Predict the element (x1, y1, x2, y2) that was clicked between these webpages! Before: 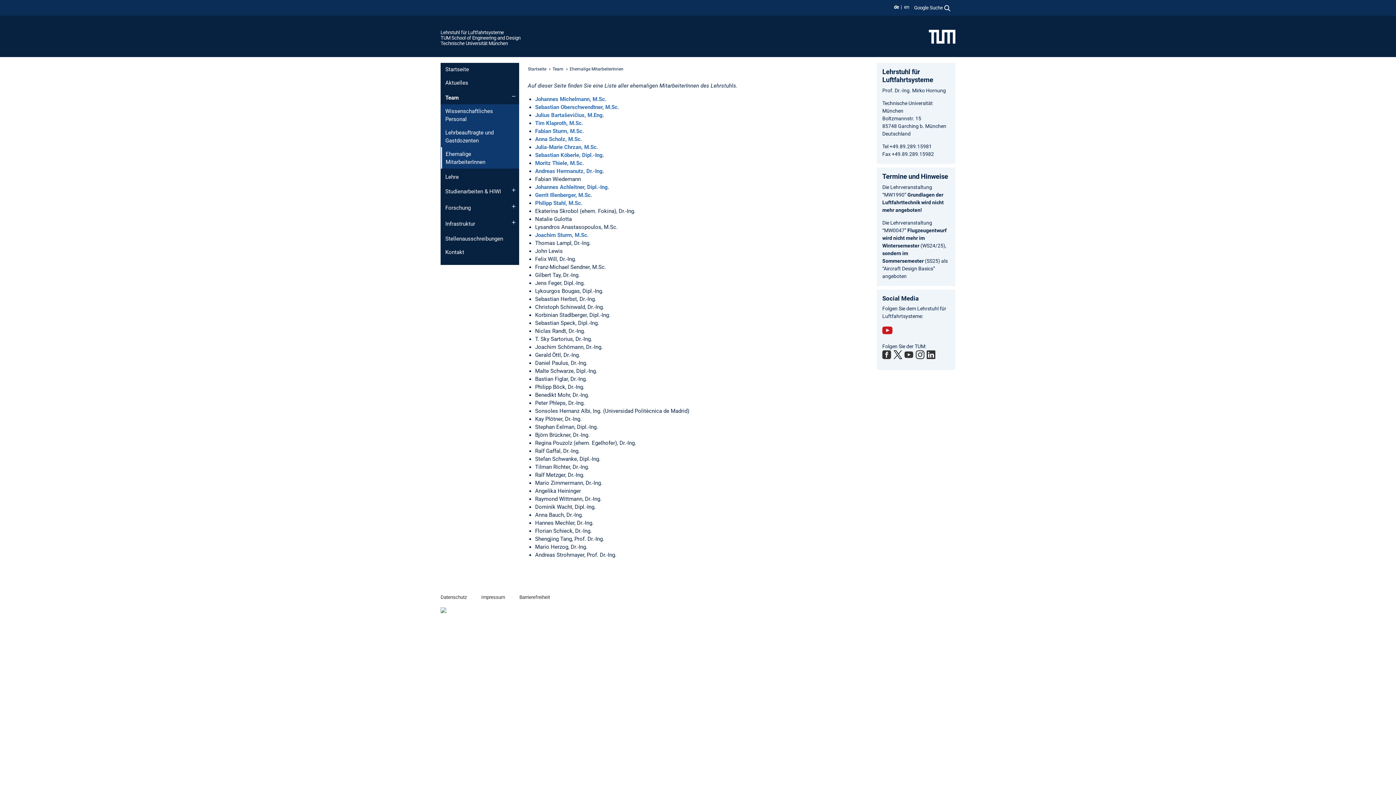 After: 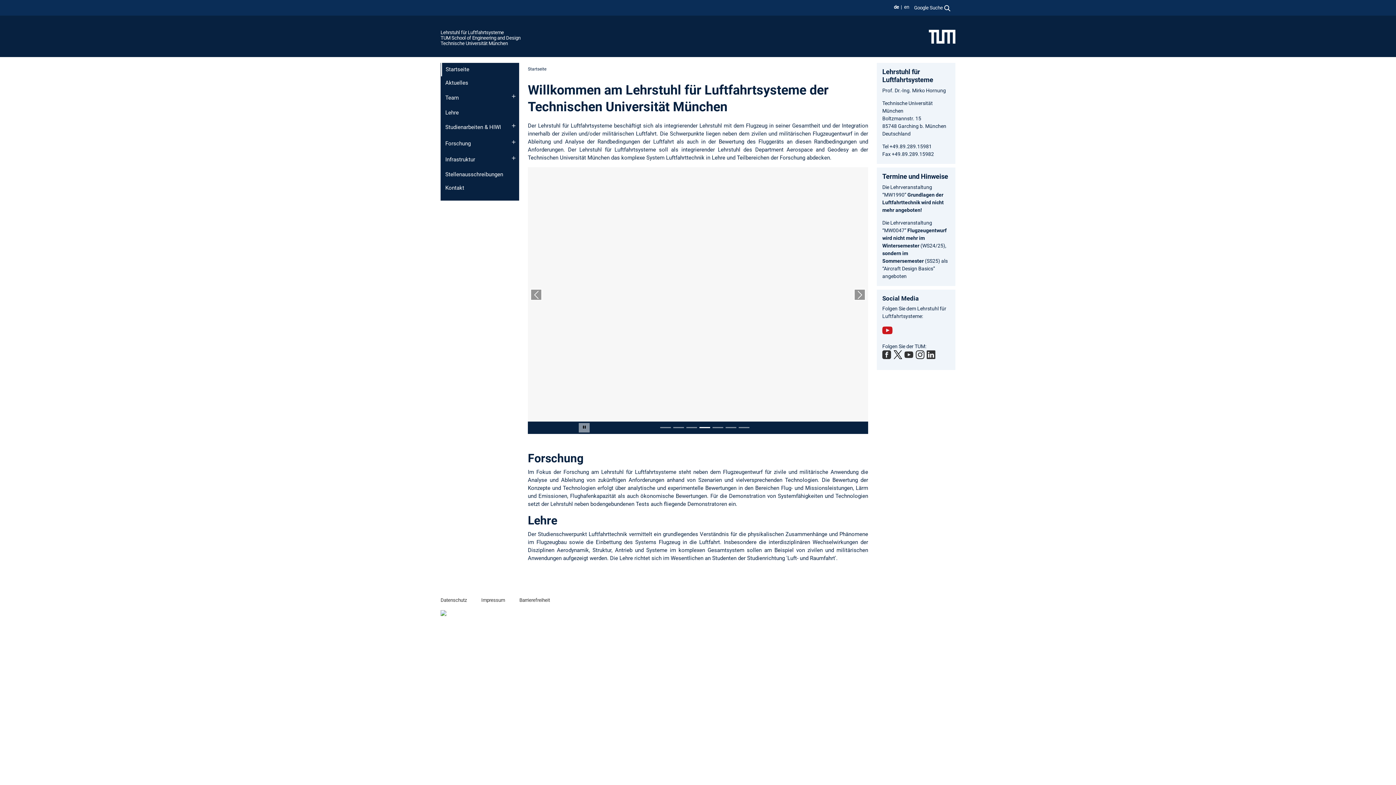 Action: label: Startseite bbox: (440, 62, 519, 76)